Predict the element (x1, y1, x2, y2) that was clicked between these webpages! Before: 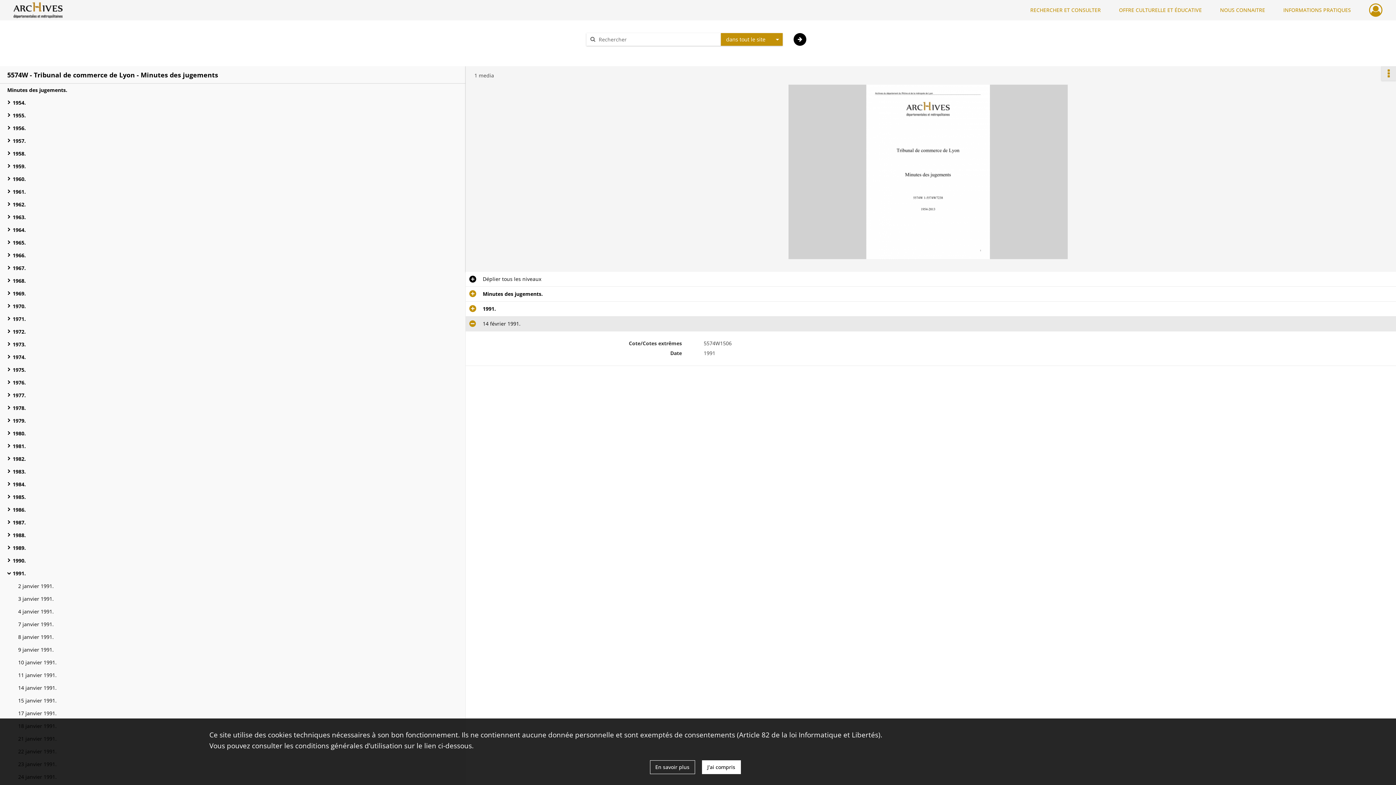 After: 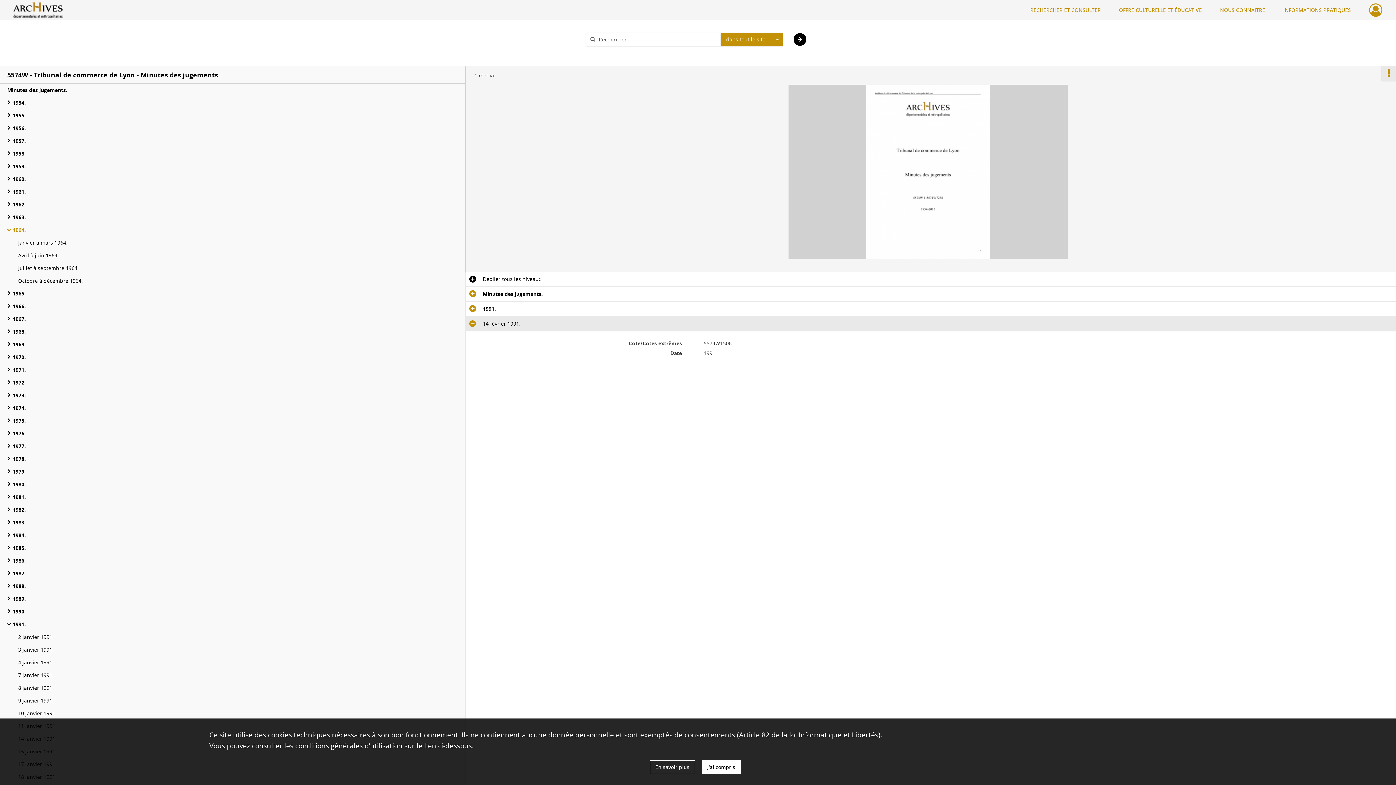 Action: bbox: (12, 223, 158, 236) label: 1964.